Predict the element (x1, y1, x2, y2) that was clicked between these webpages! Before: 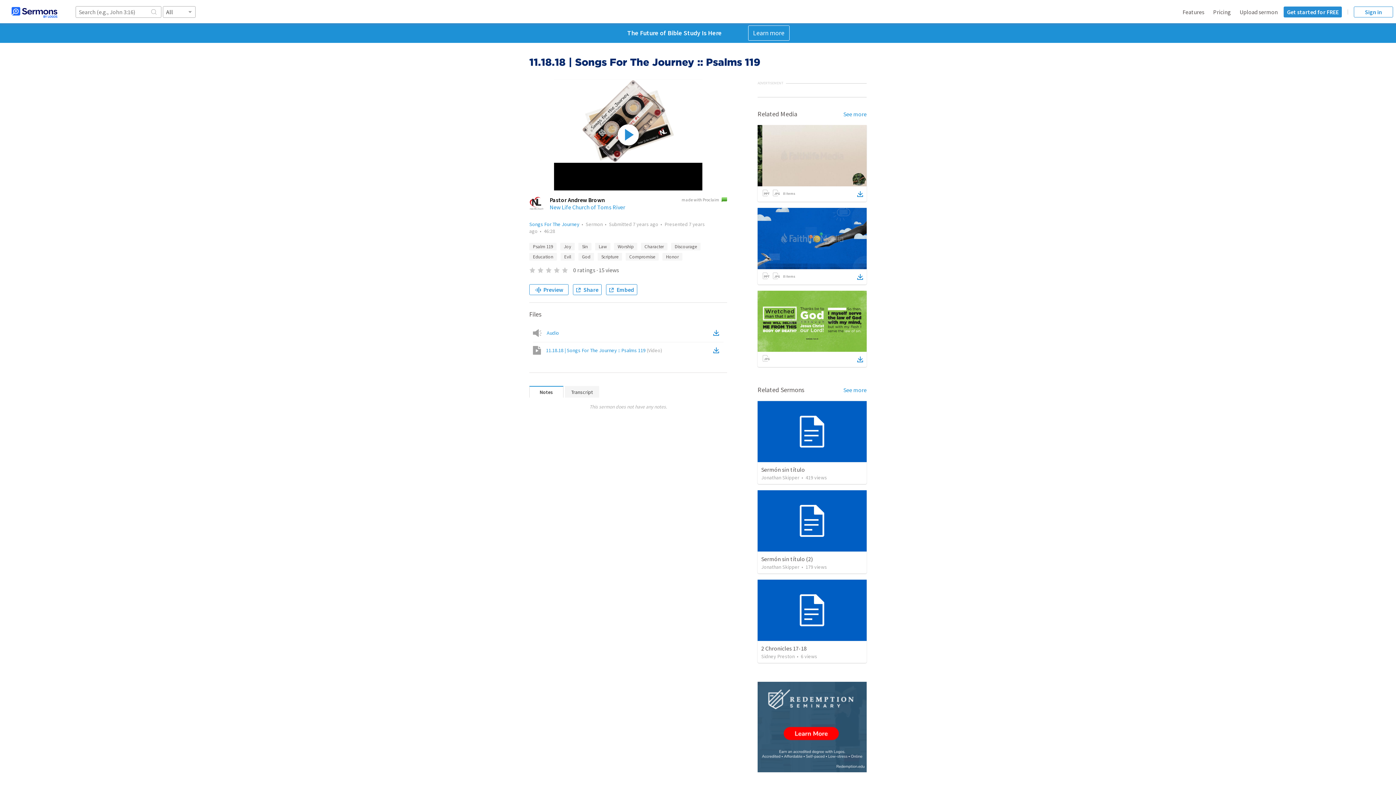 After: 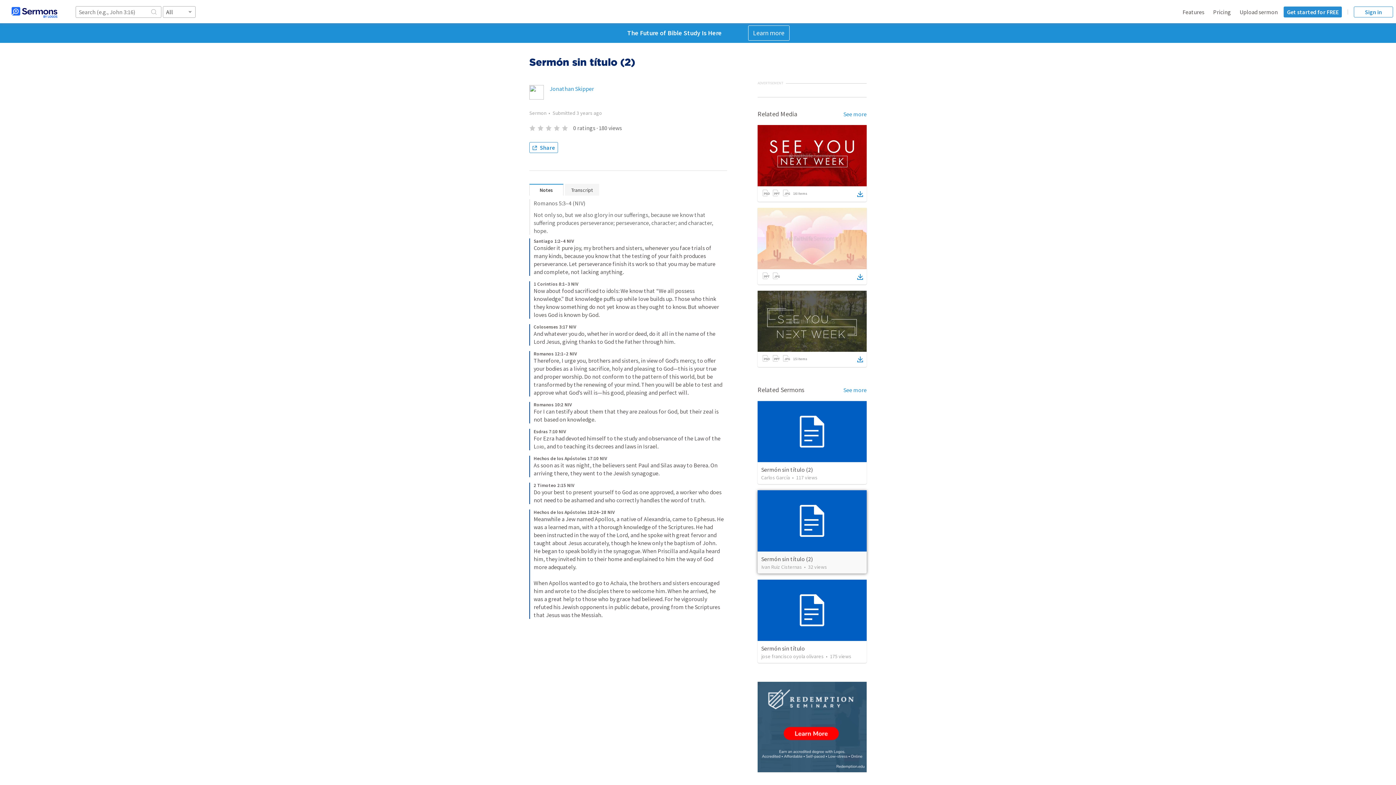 Action: bbox: (757, 490, 866, 551)